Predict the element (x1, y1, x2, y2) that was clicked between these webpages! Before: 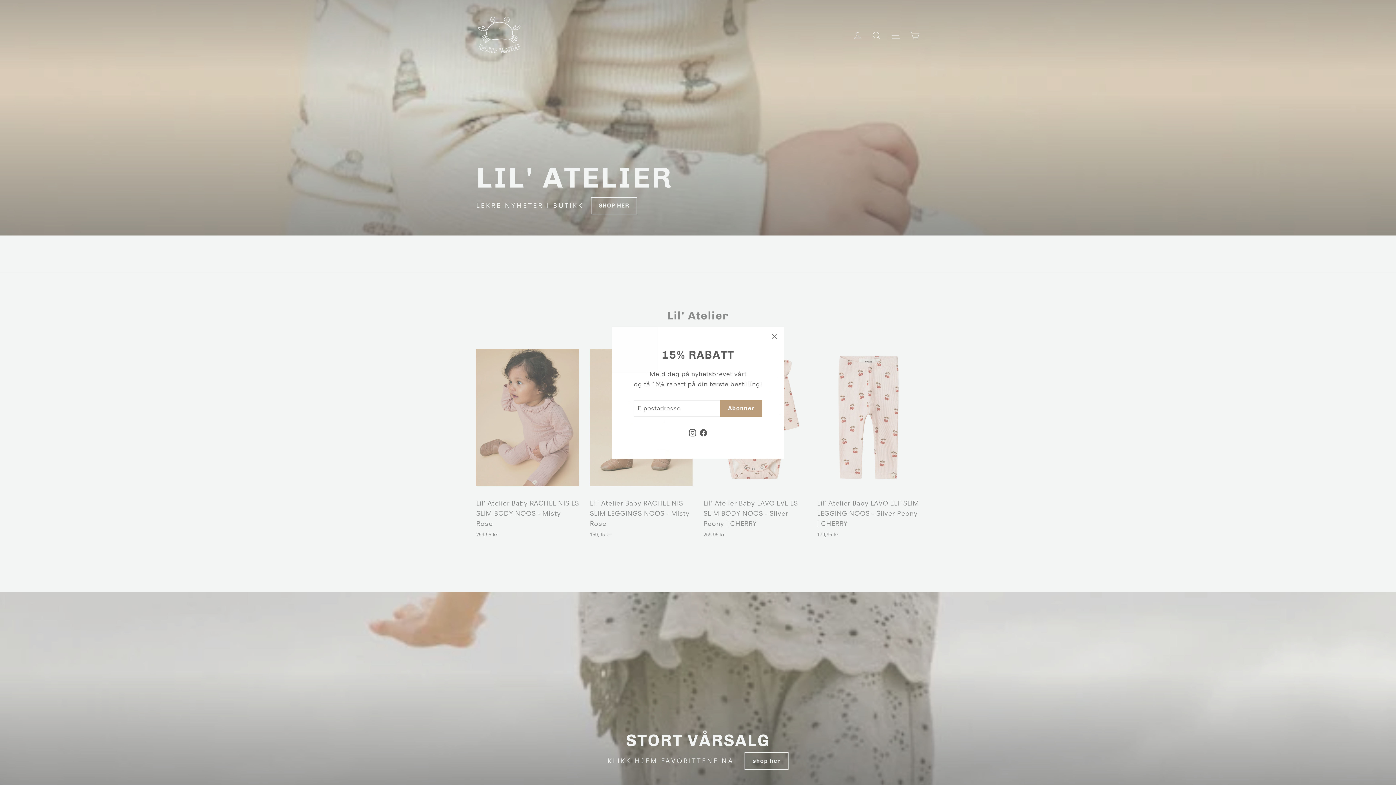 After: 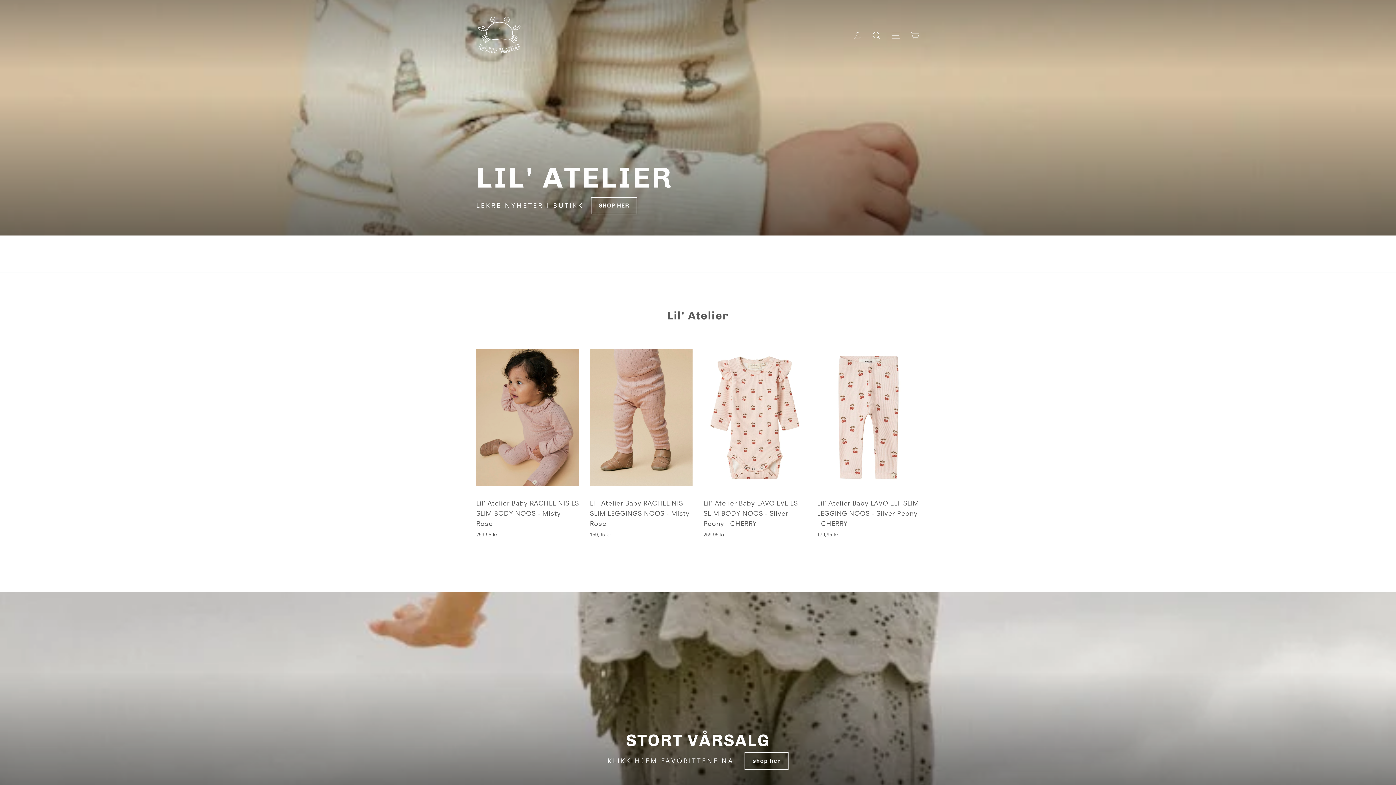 Action: label: "" bbox: (764, 326, 784, 346)